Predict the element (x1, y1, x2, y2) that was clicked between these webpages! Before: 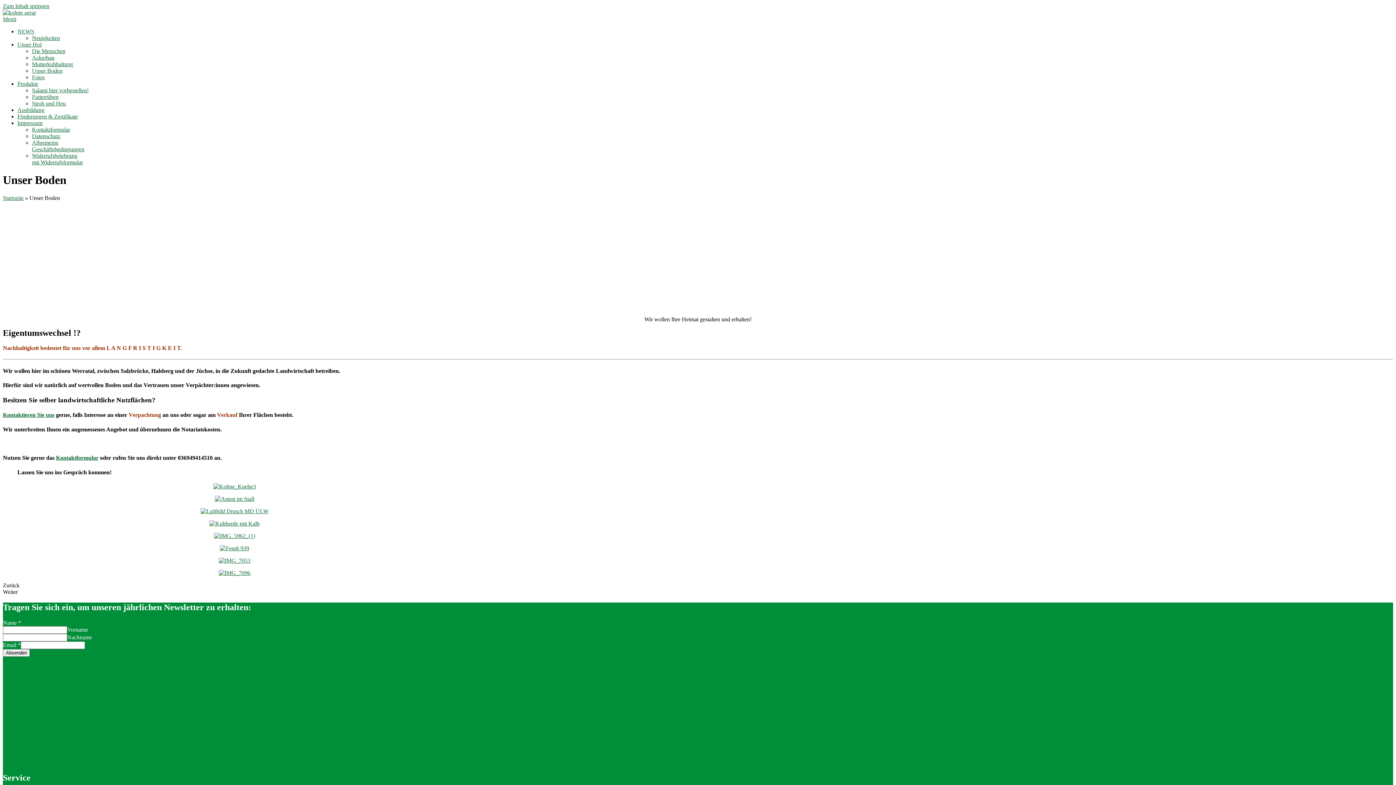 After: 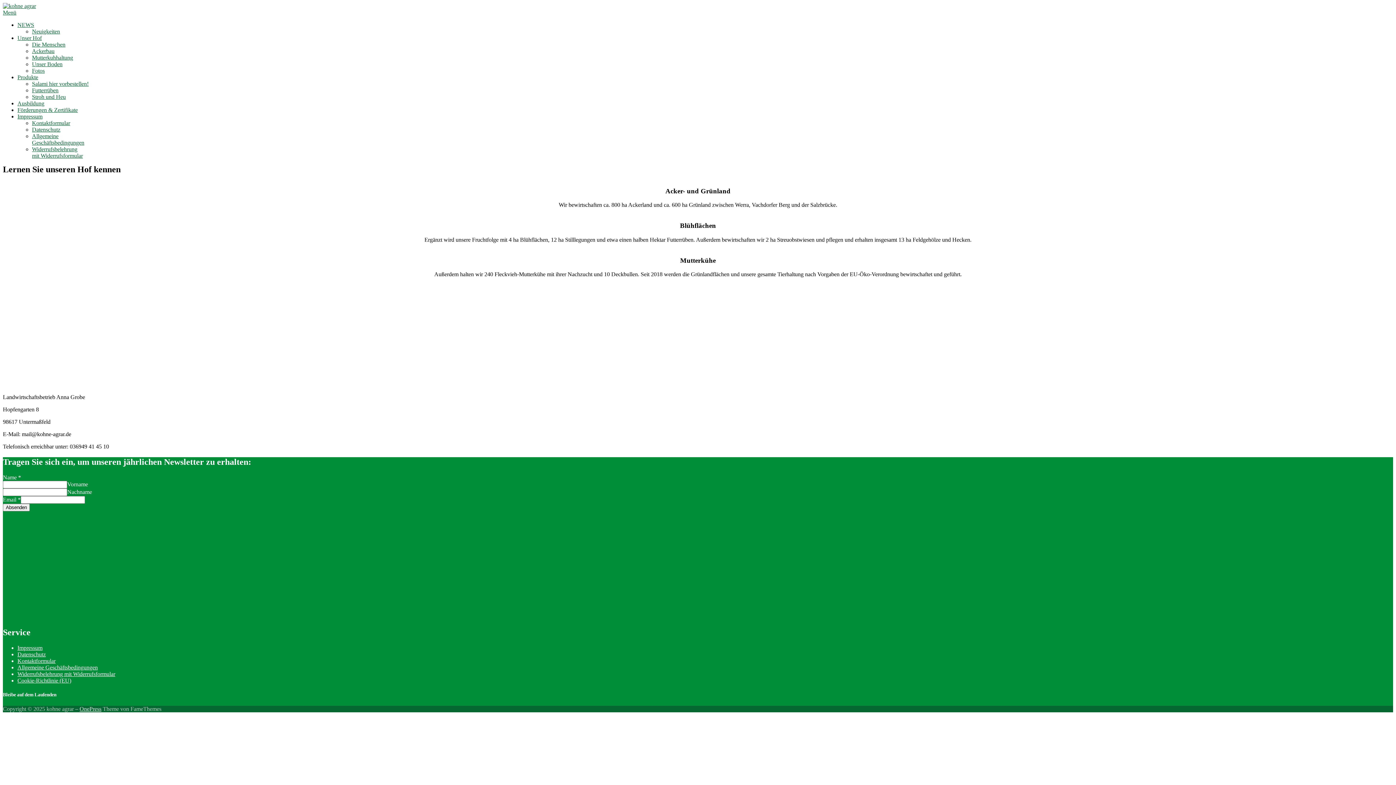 Action: bbox: (17, 41, 41, 47) label: Unser Hof